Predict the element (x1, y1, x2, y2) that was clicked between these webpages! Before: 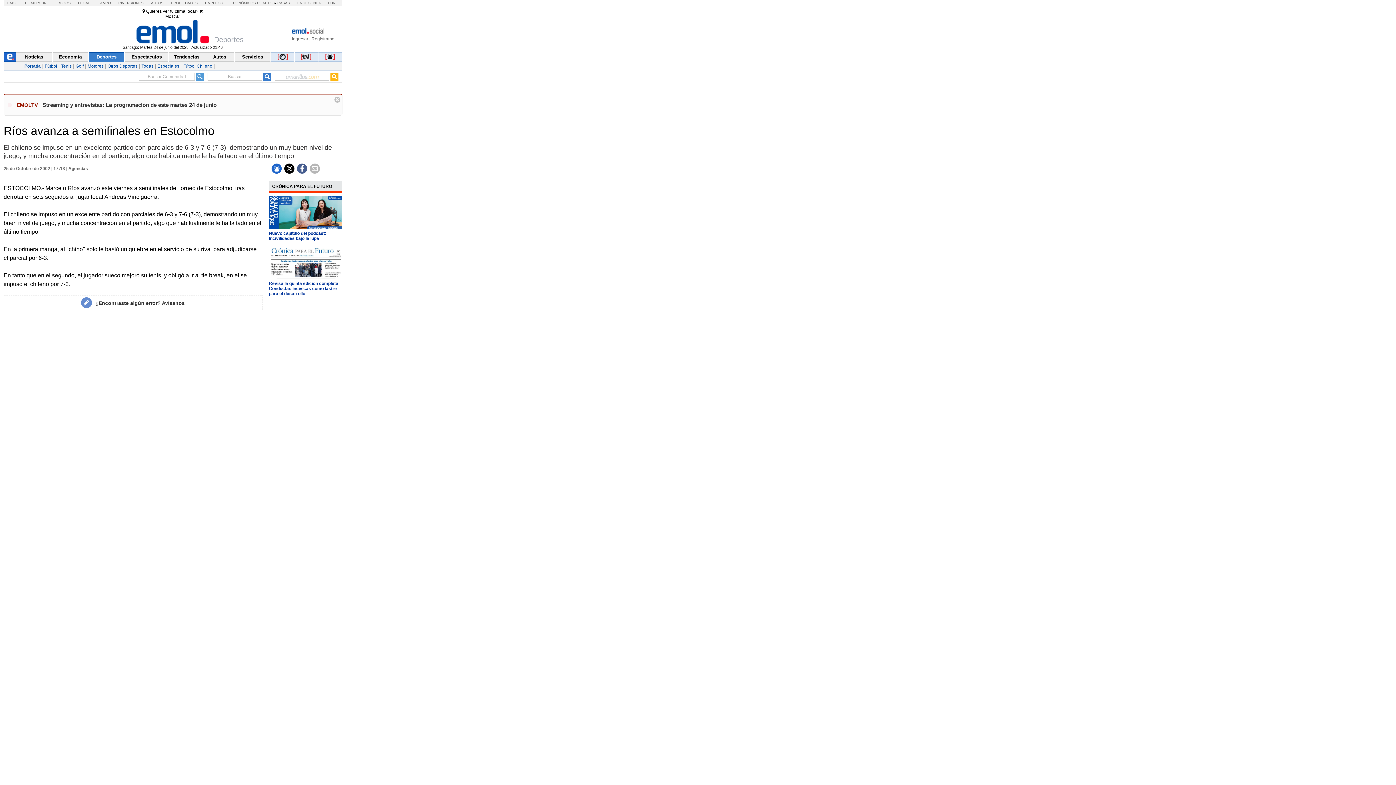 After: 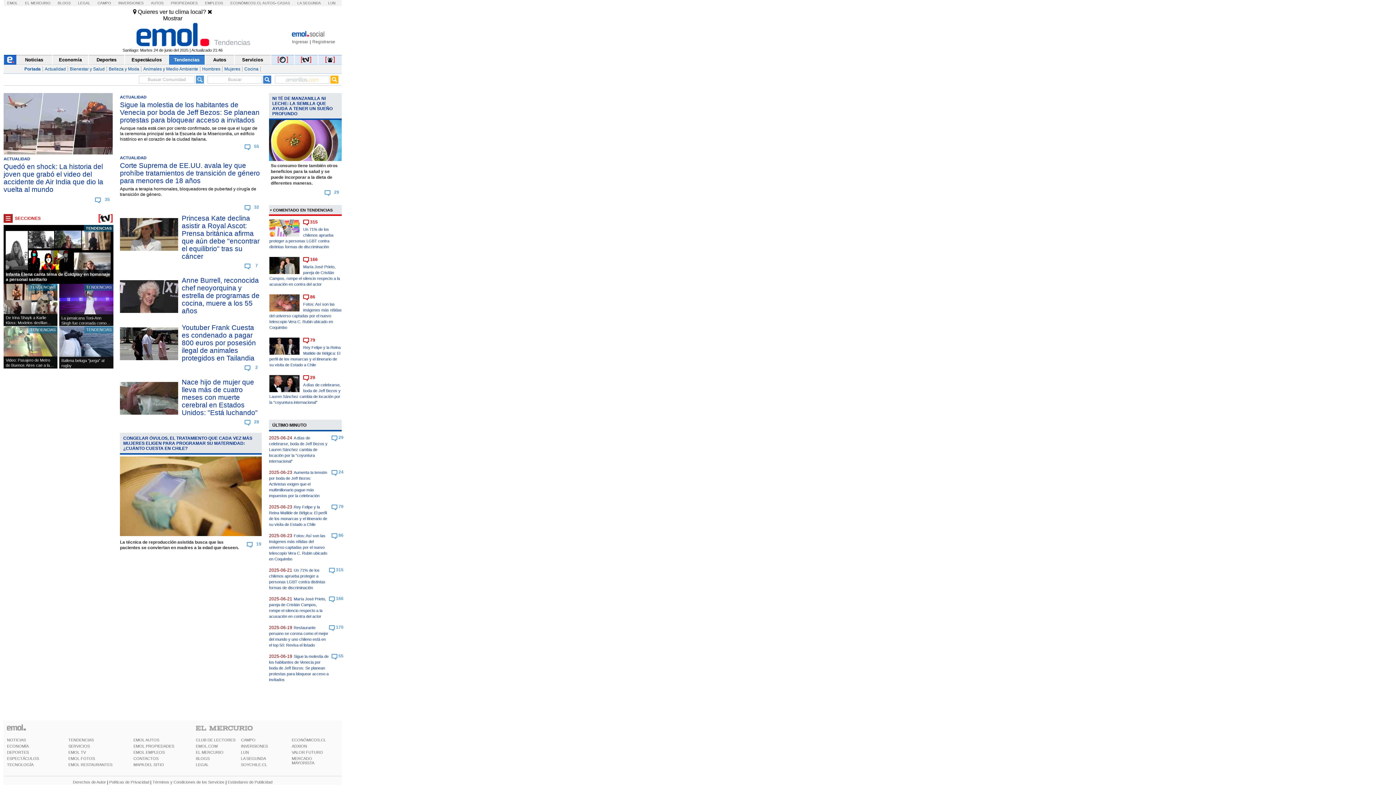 Action: label: Tendencias bbox: (169, 52, 204, 61)